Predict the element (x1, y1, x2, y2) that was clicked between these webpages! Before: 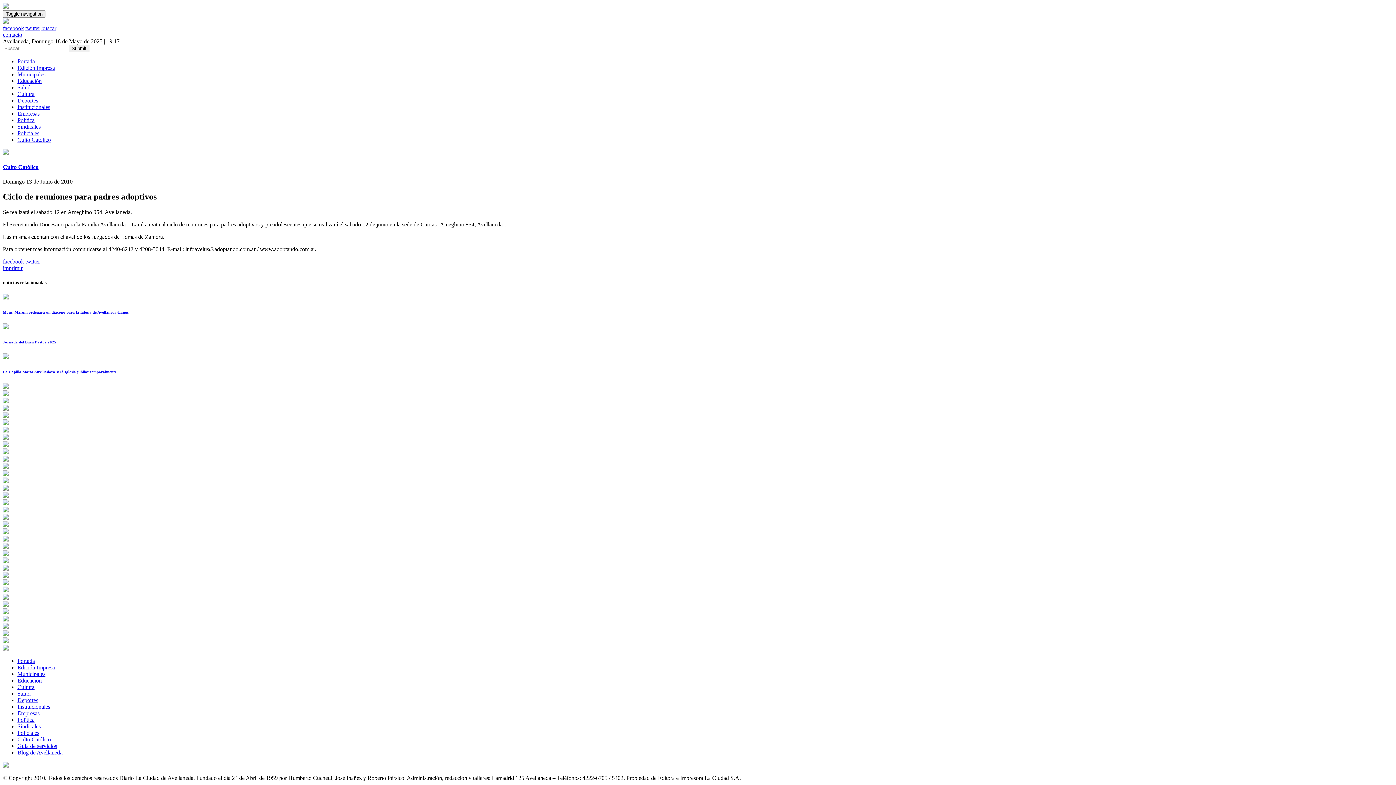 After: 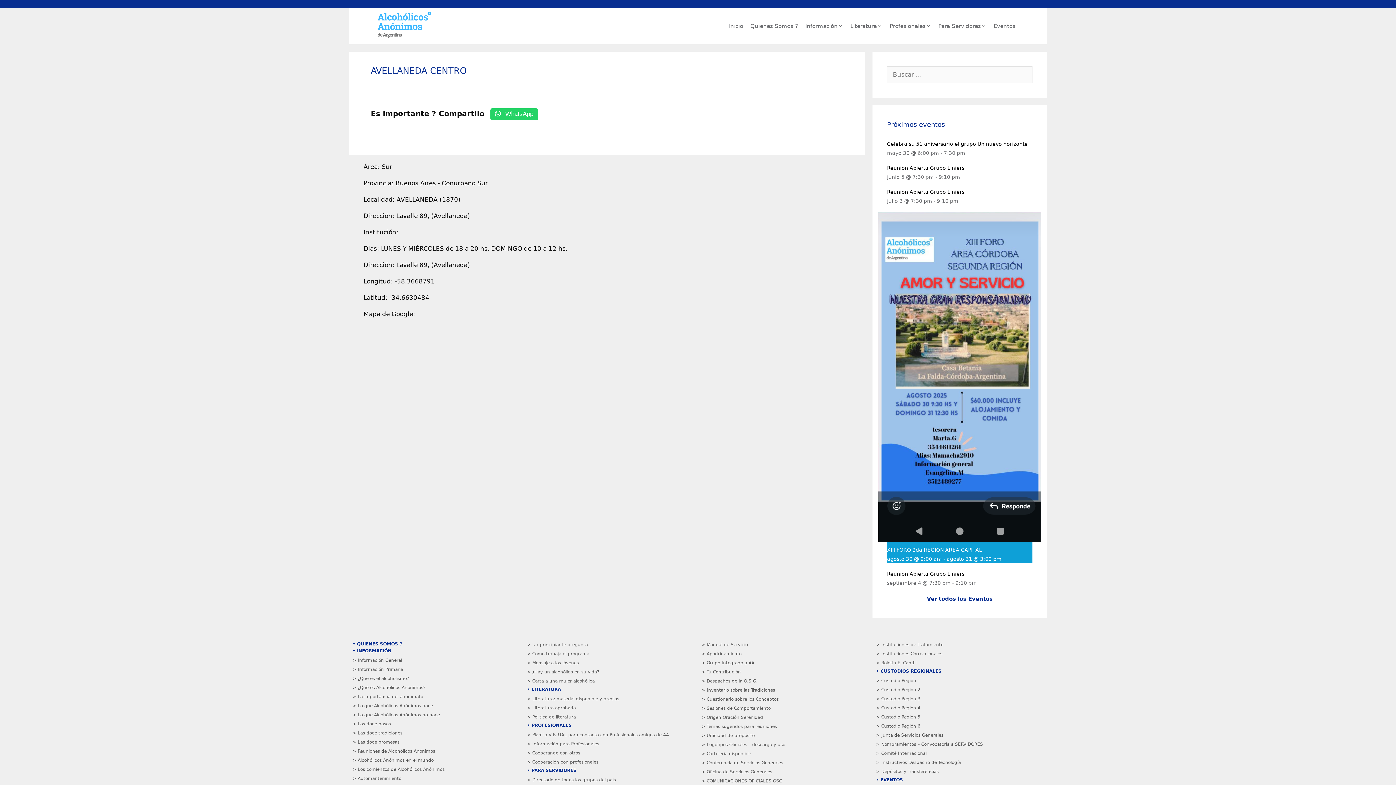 Action: bbox: (2, 391, 8, 397)